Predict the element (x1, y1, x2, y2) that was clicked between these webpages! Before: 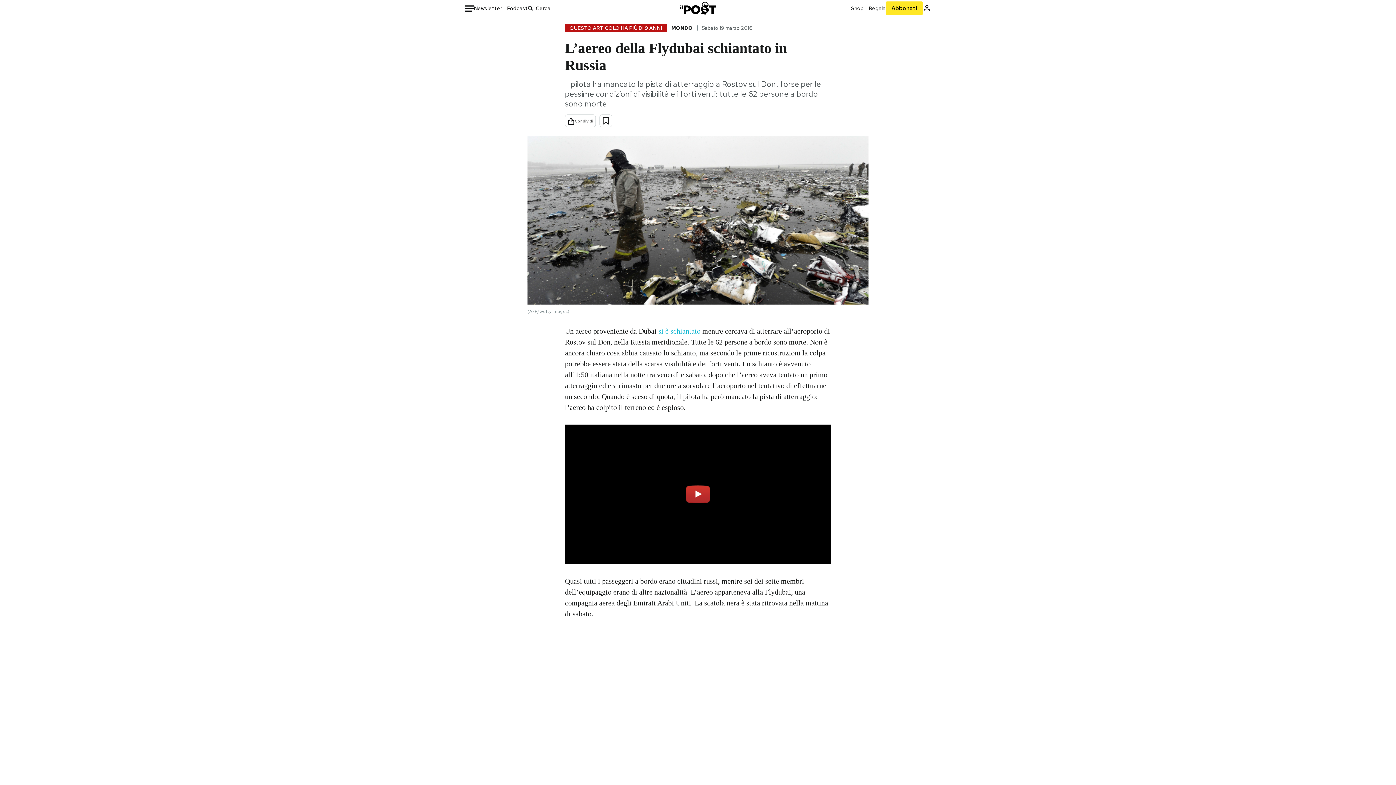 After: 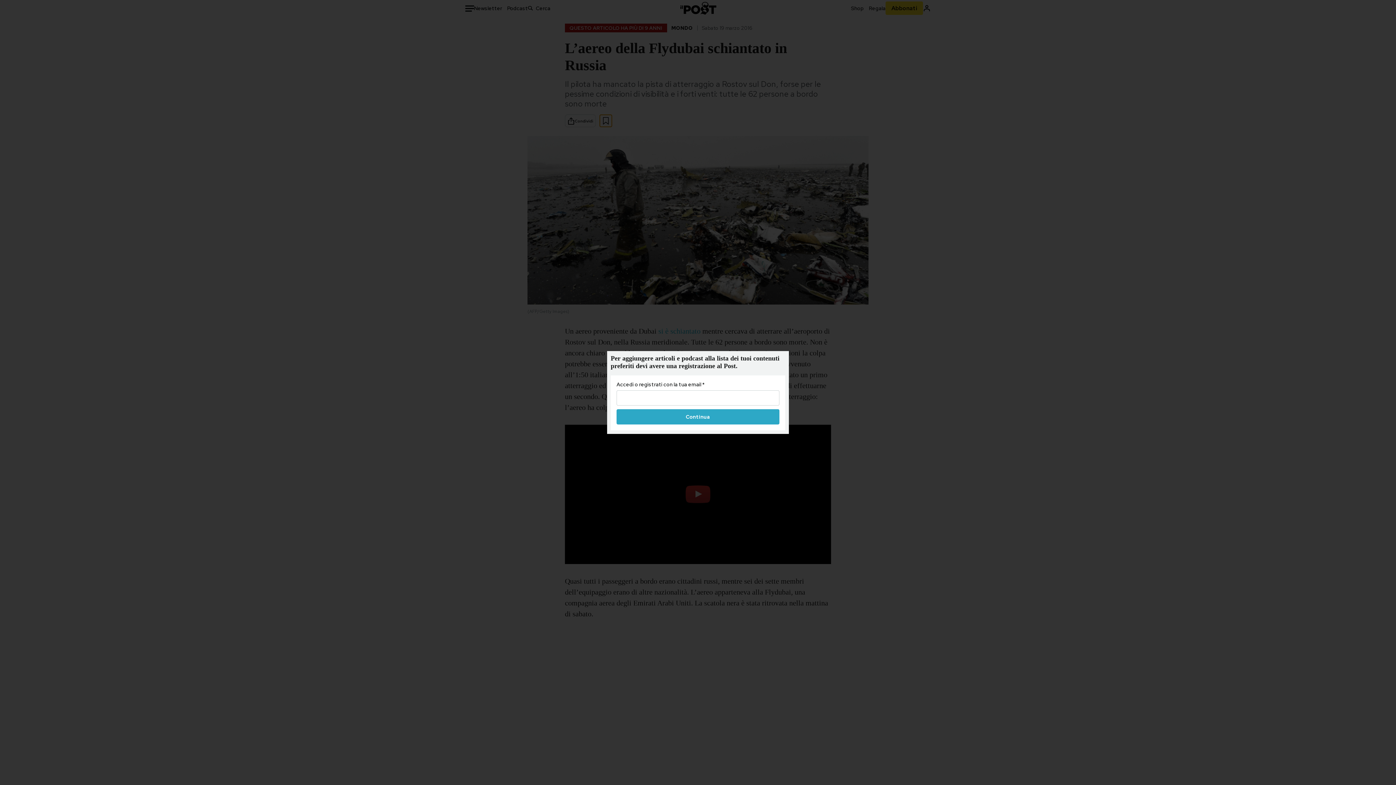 Action: bbox: (600, 115, 612, 127)